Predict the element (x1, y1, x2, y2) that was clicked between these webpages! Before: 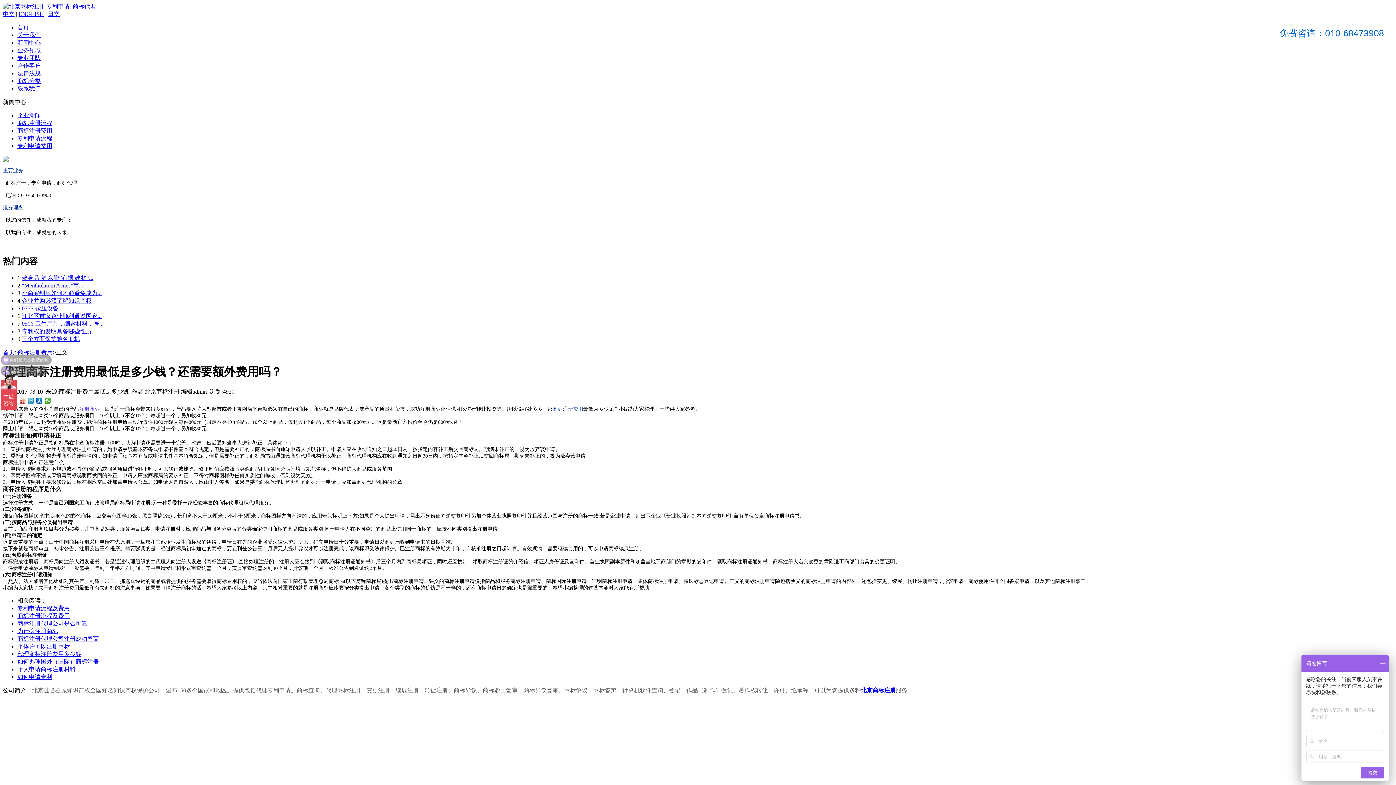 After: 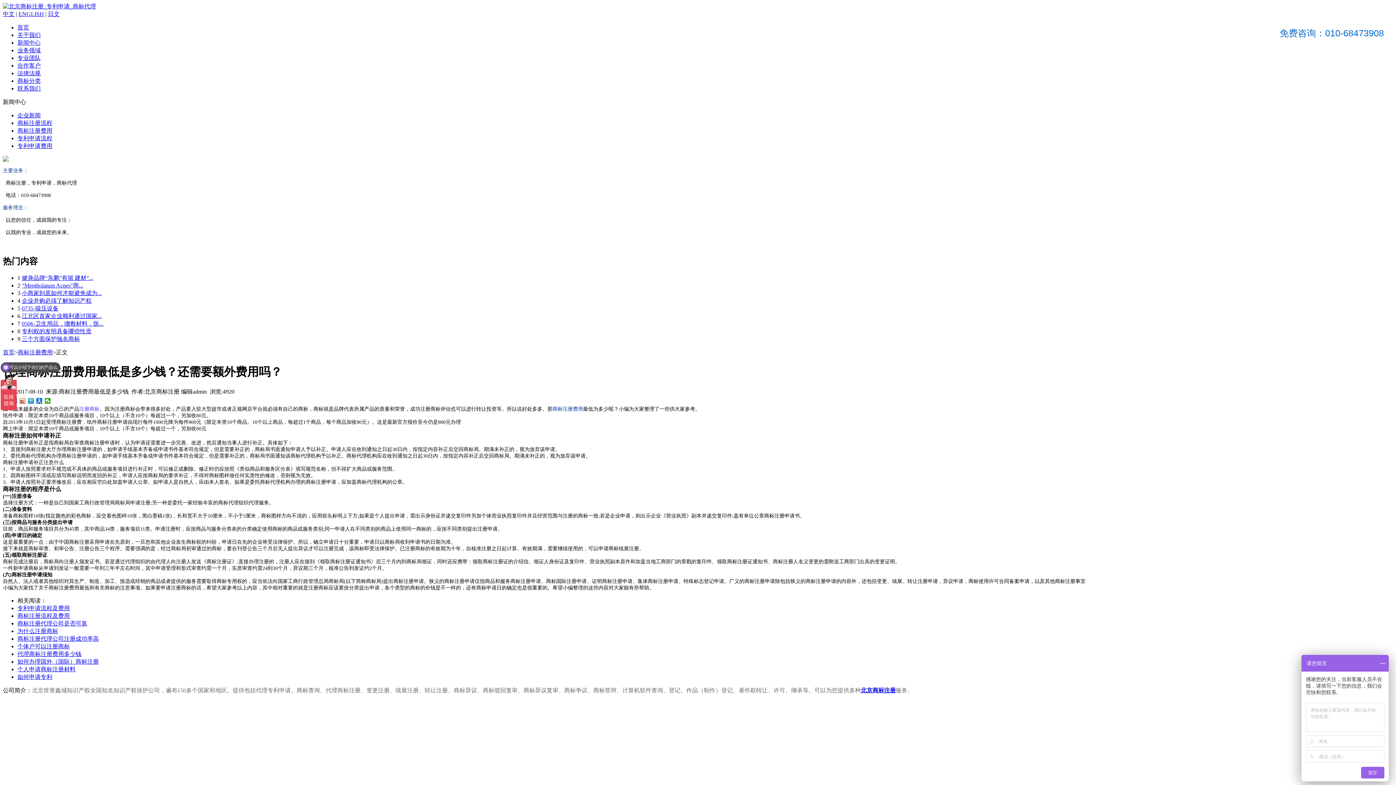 Action: bbox: (17, 658, 98, 664) label: 如何办理国外（国际）商标注册